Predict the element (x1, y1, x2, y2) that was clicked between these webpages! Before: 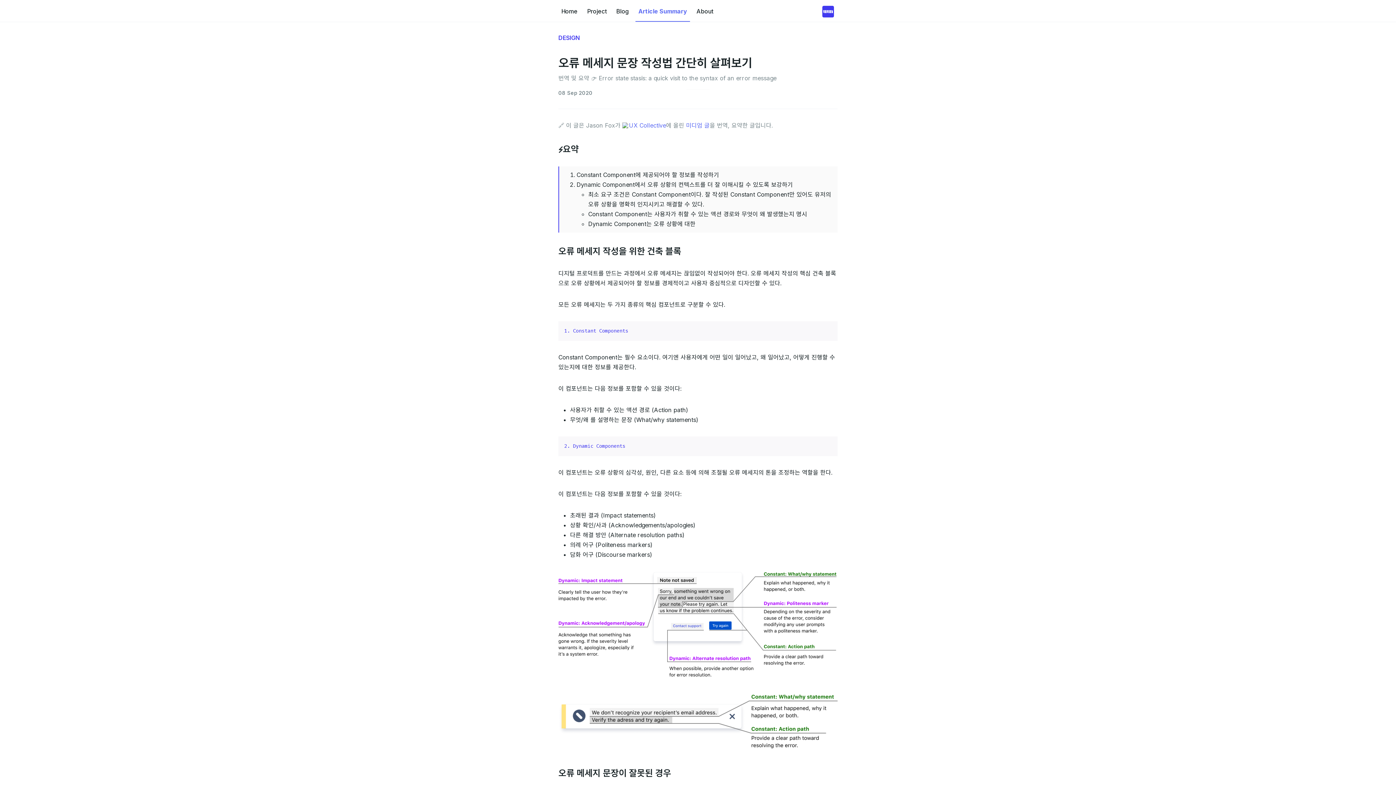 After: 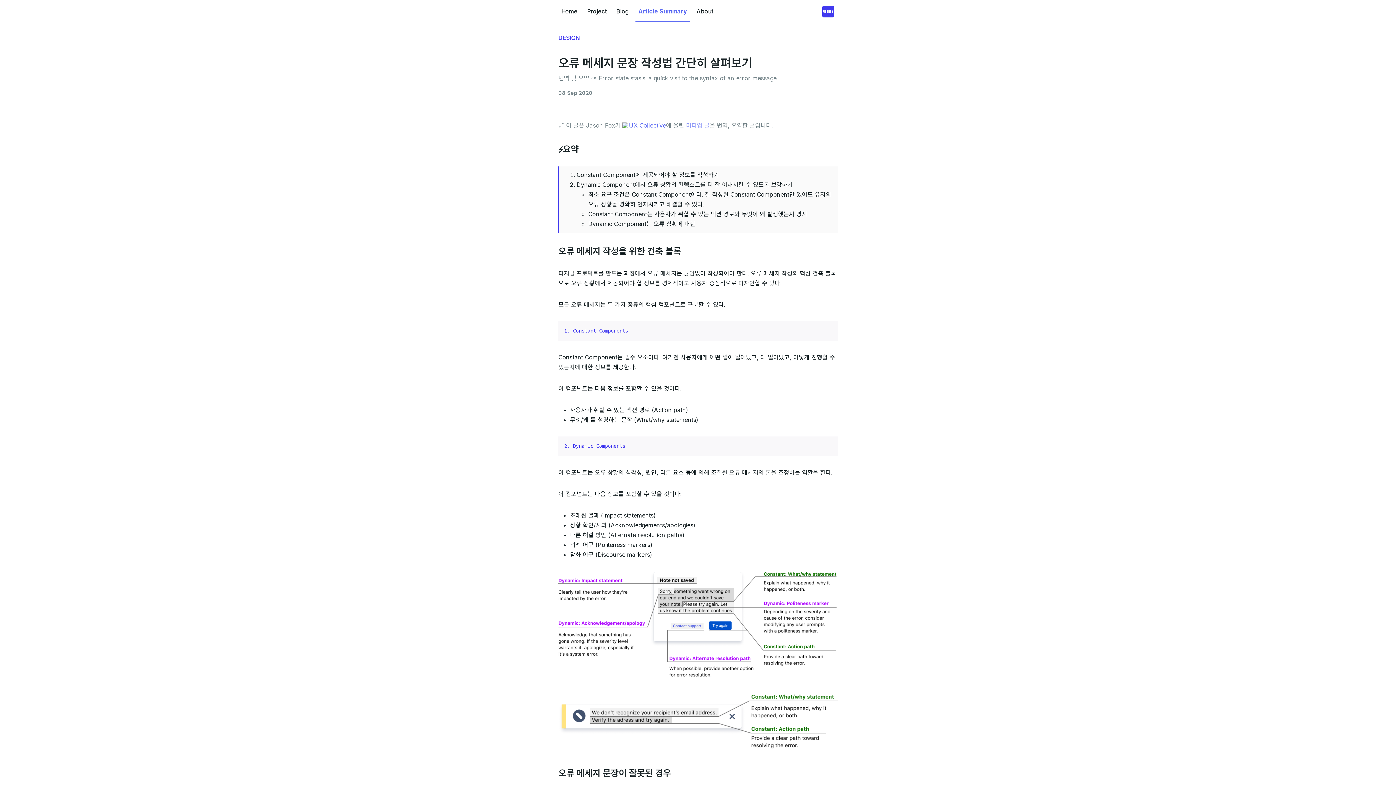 Action: bbox: (686, 121, 709, 129) label: 미디엄 글